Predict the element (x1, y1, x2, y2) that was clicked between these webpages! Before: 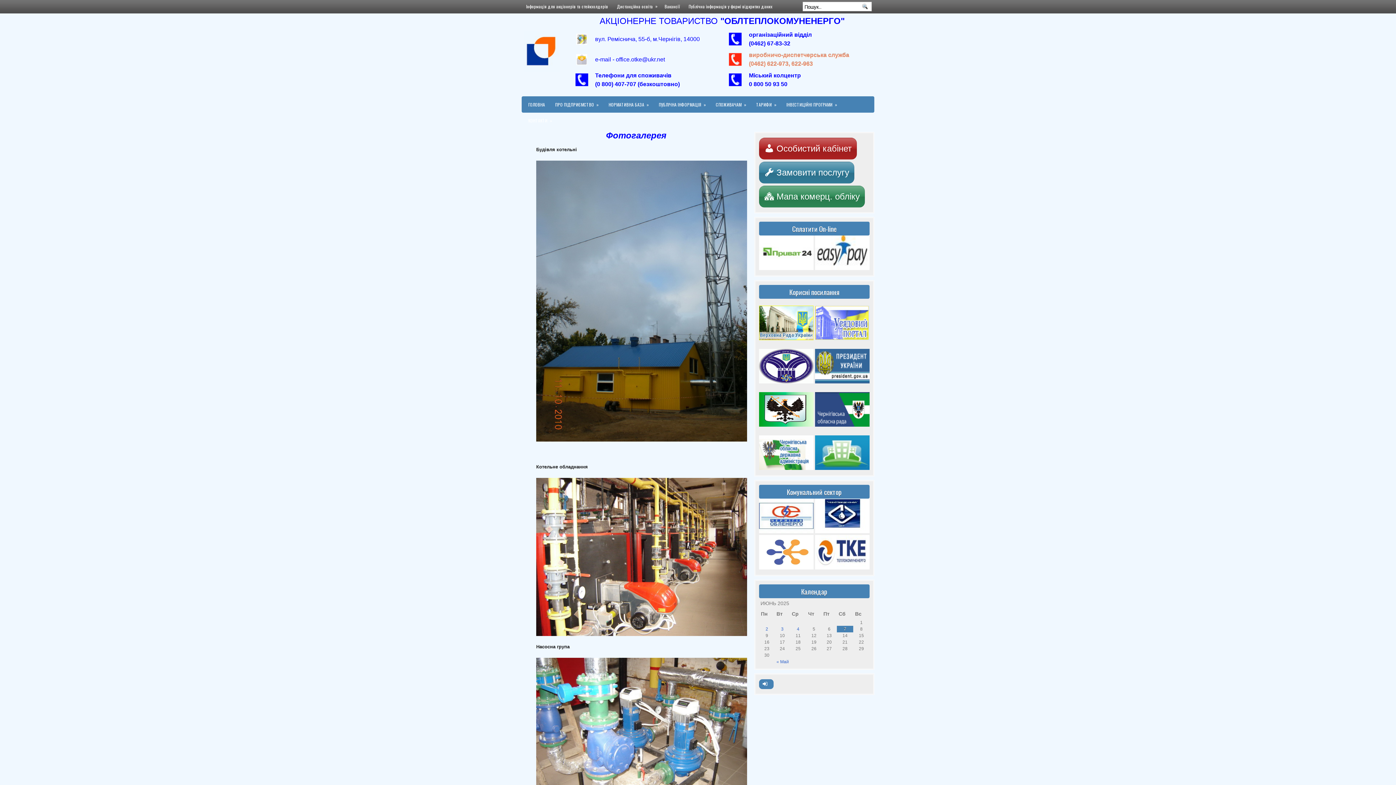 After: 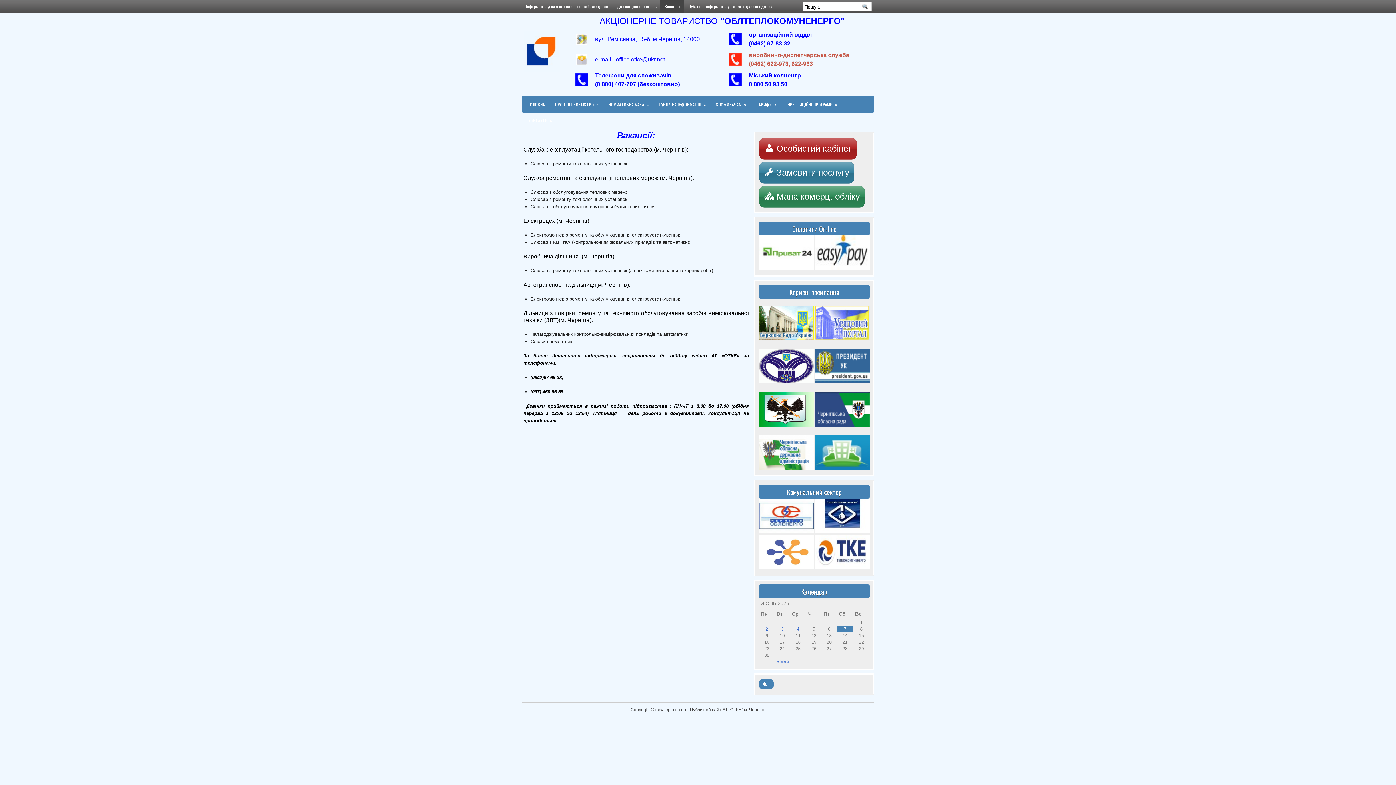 Action: label: Вакансії bbox: (660, 0, 684, 13)